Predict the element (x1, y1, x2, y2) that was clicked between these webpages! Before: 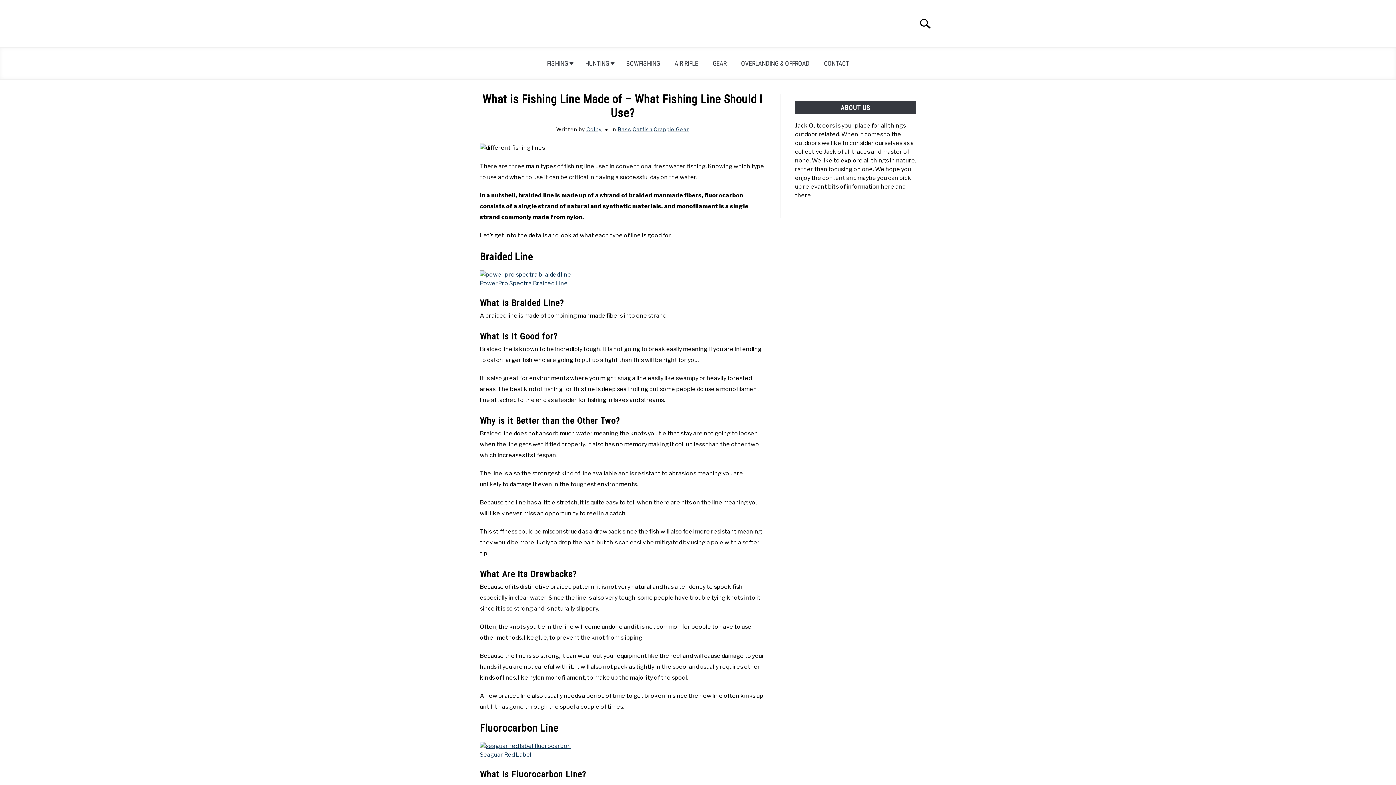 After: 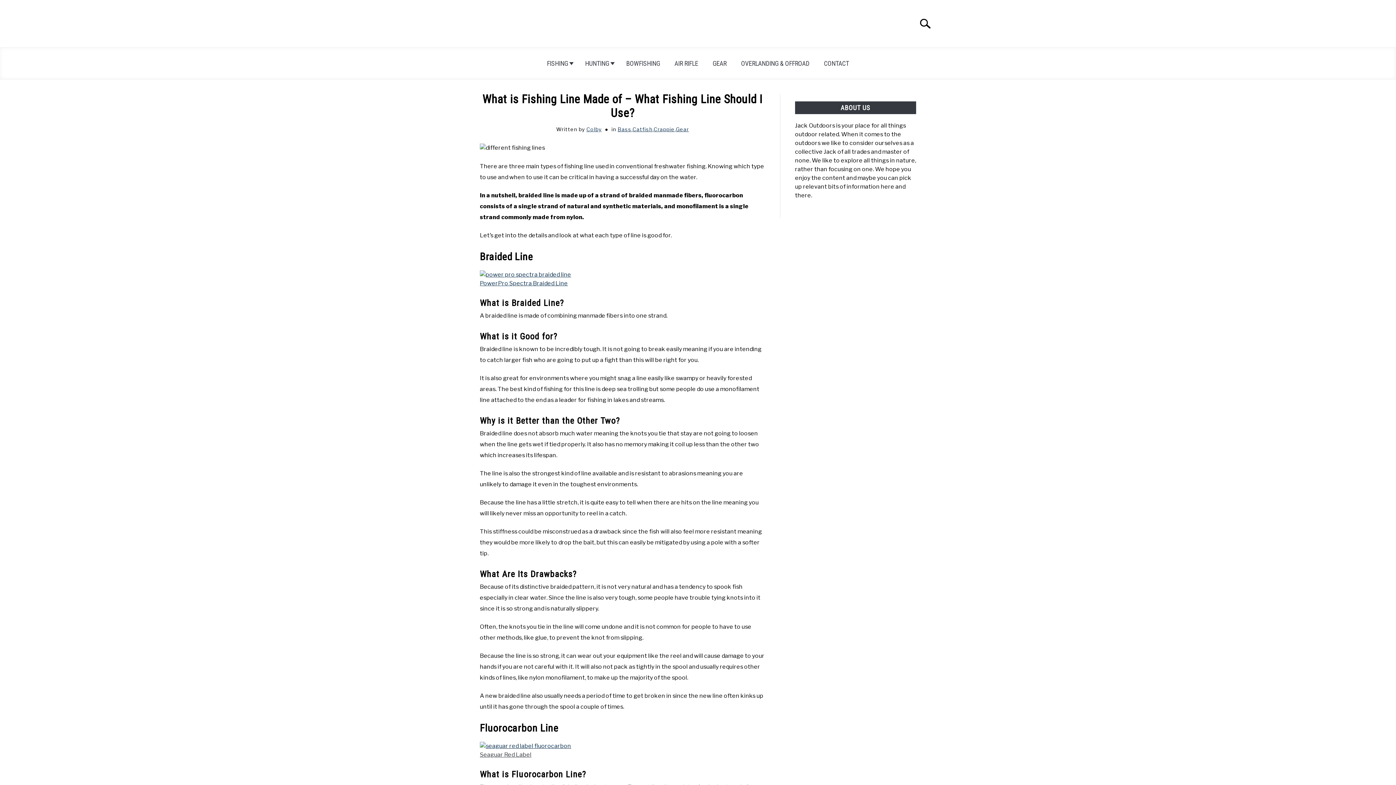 Action: label: undefined (opens in a new tab) bbox: (480, 751, 531, 759)